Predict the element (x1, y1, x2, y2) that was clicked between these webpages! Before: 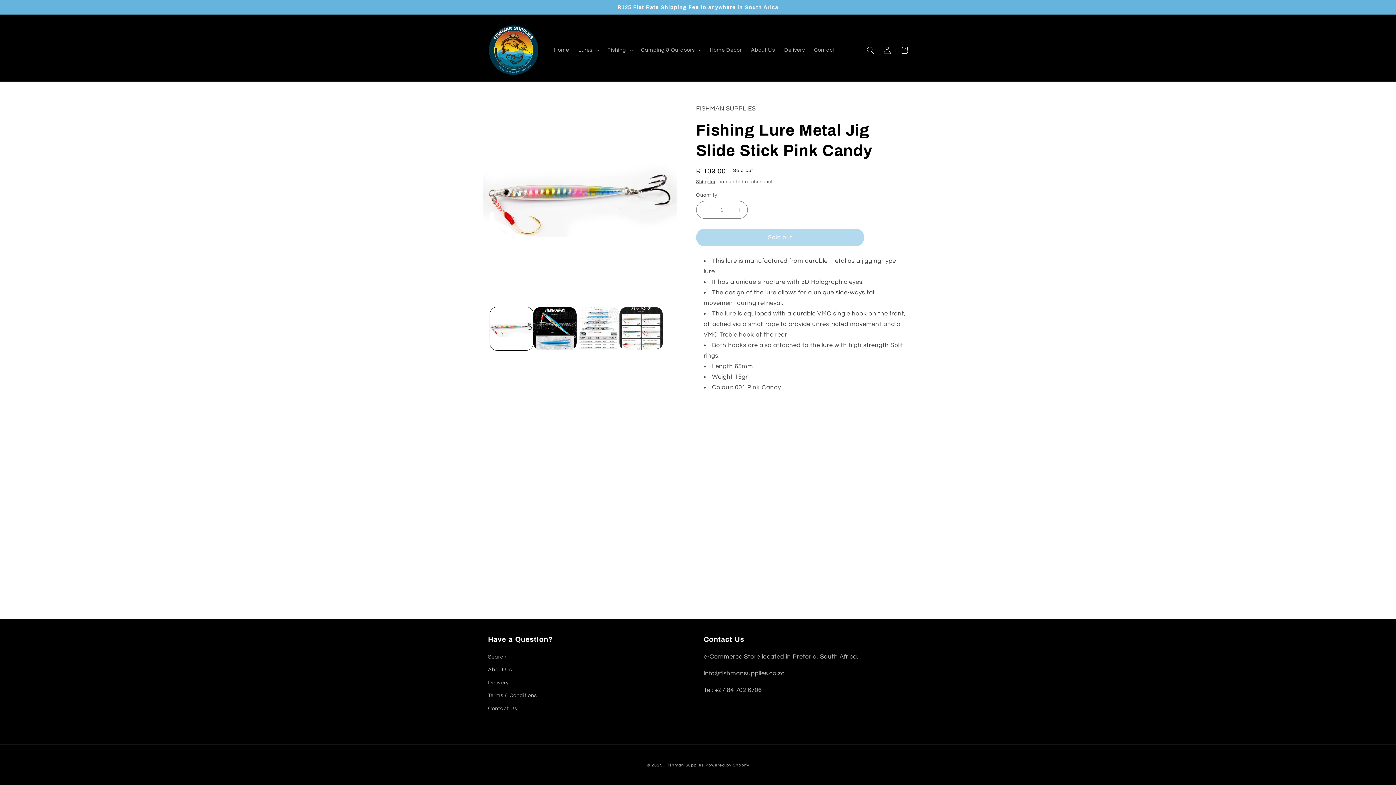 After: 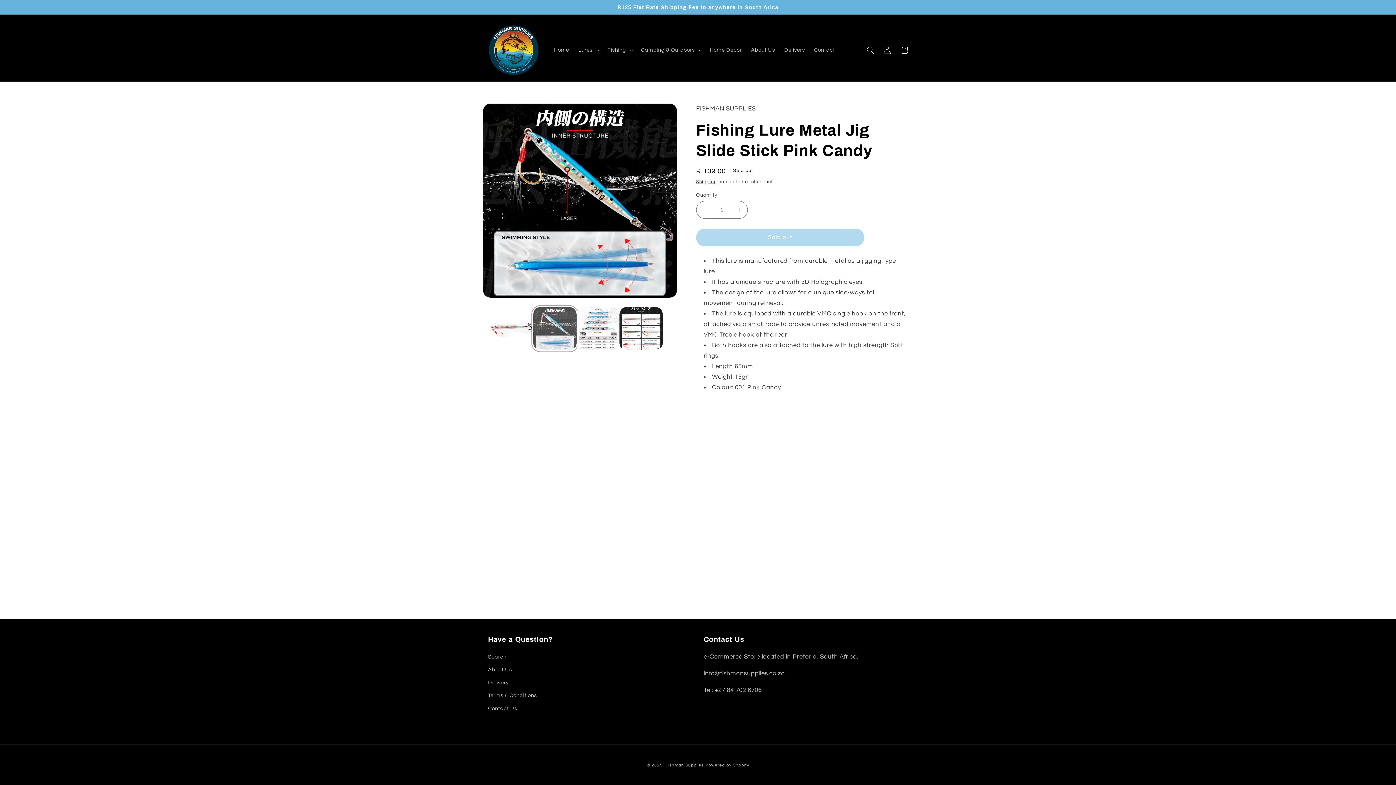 Action: bbox: (533, 307, 576, 350) label: Load image 2 in gallery view